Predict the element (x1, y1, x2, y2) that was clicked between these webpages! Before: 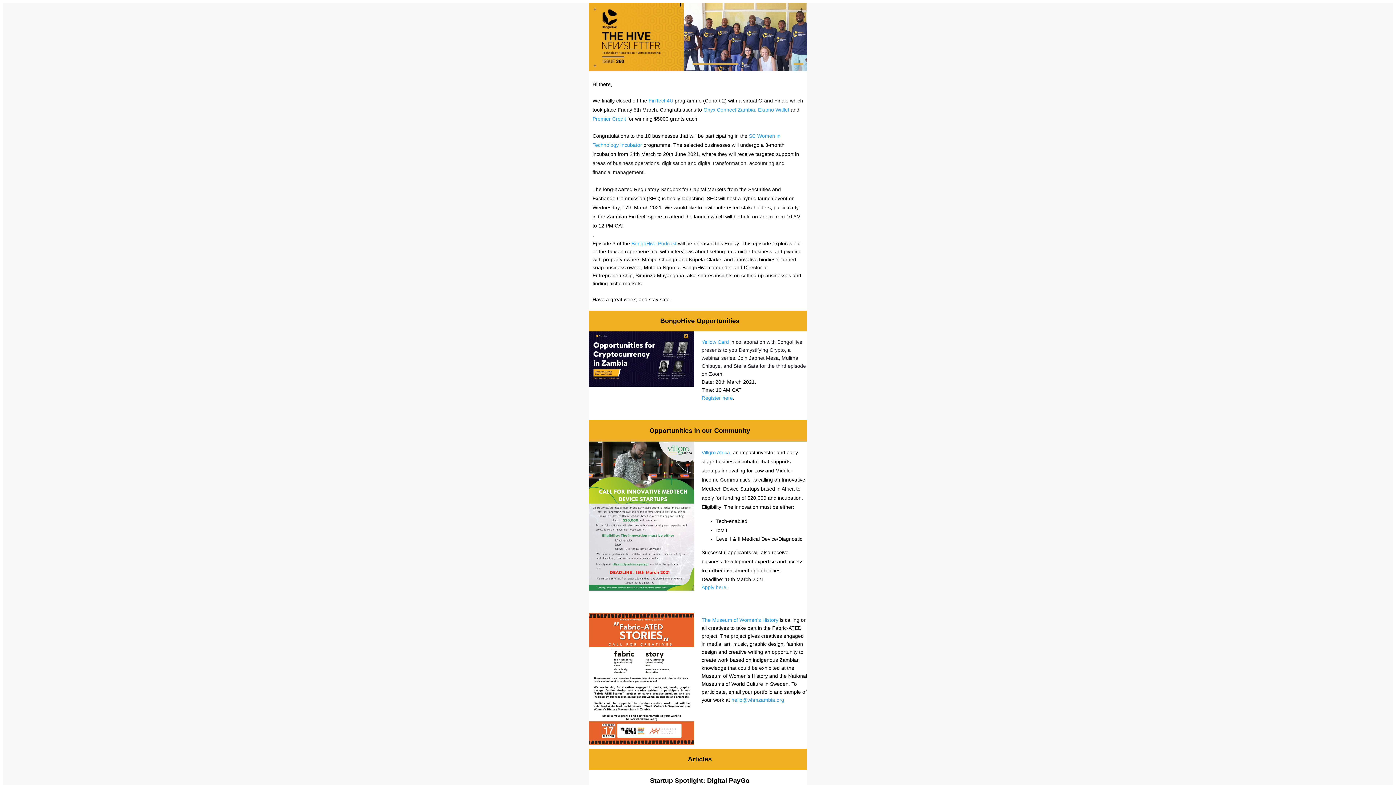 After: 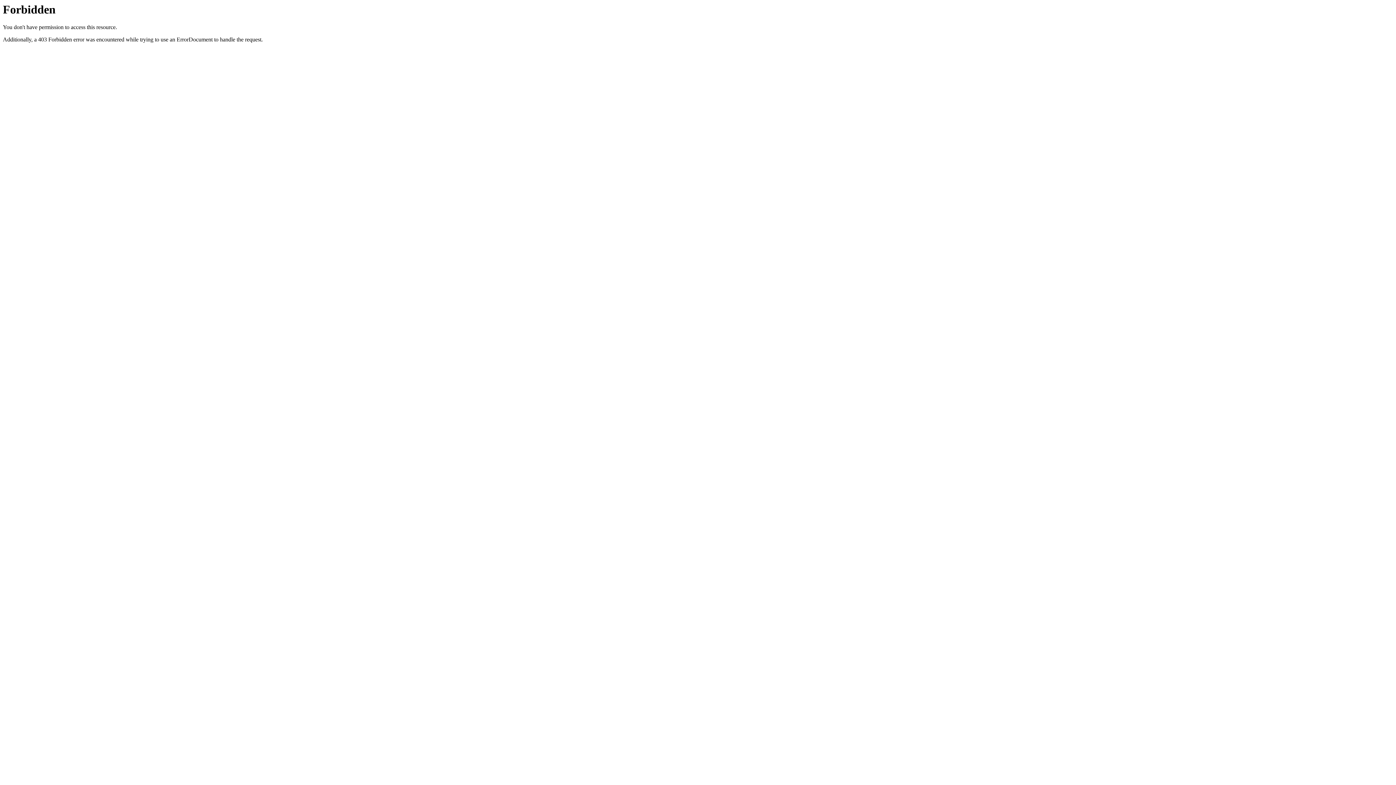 Action: label: Onyx Connect Zambia bbox: (703, 106, 755, 112)